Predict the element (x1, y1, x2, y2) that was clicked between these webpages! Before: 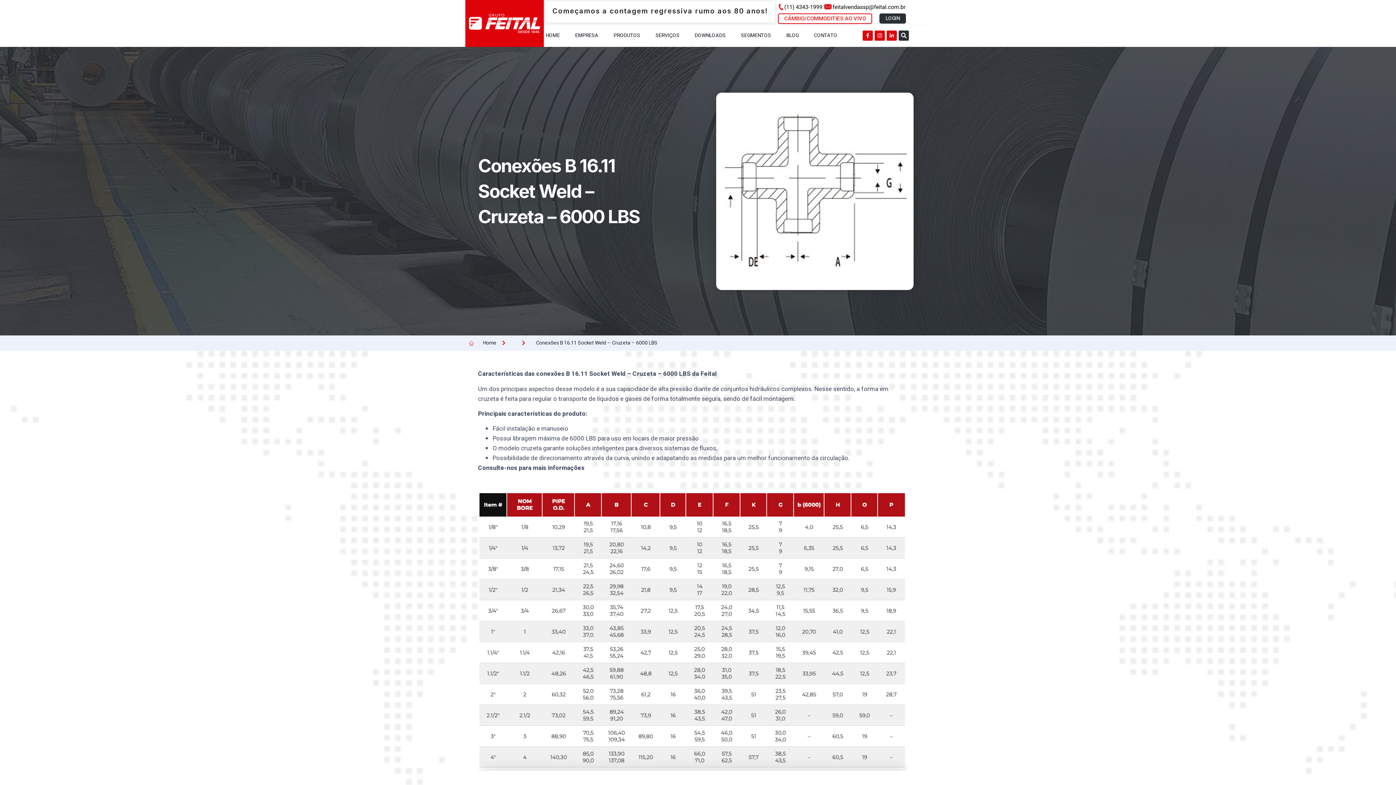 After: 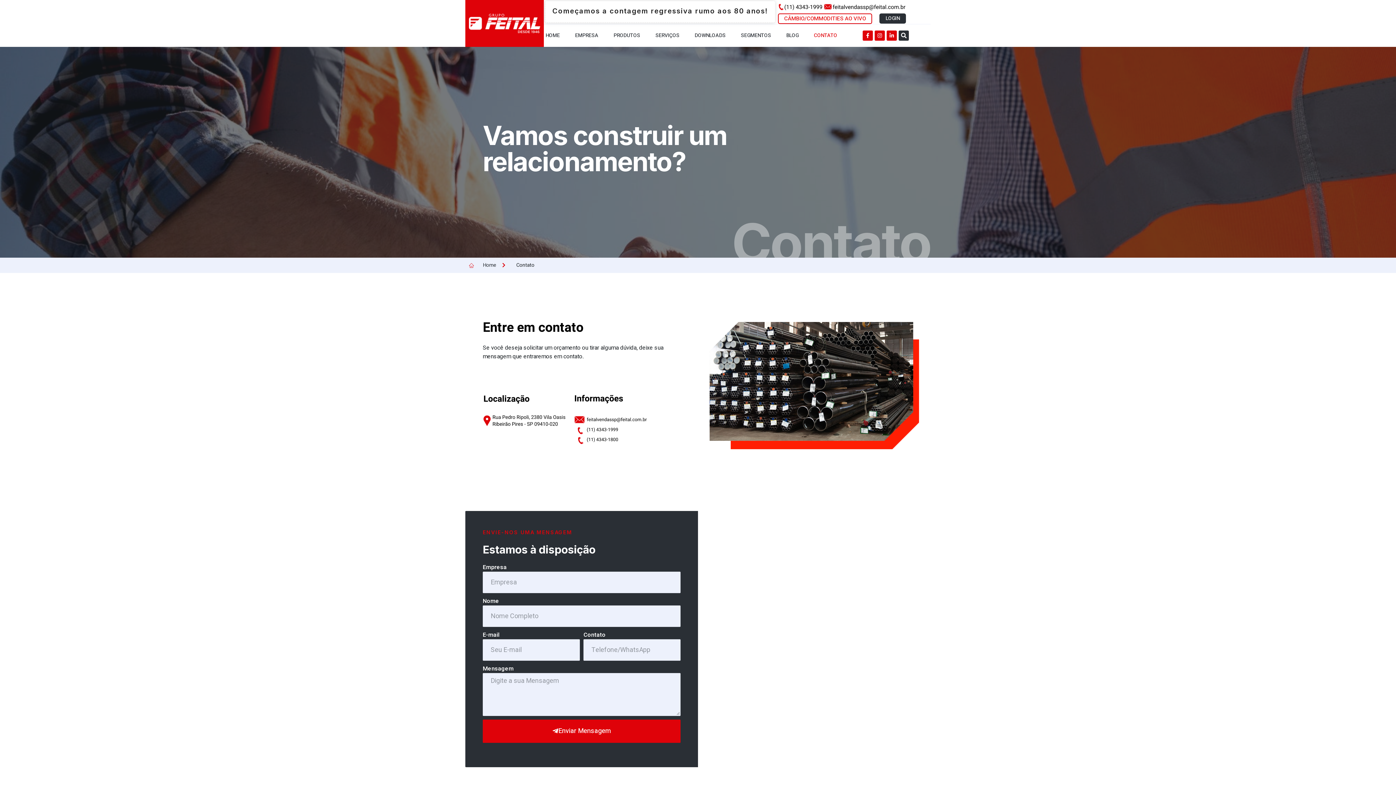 Action: label: CONTATO bbox: (814, 26, 837, 45)